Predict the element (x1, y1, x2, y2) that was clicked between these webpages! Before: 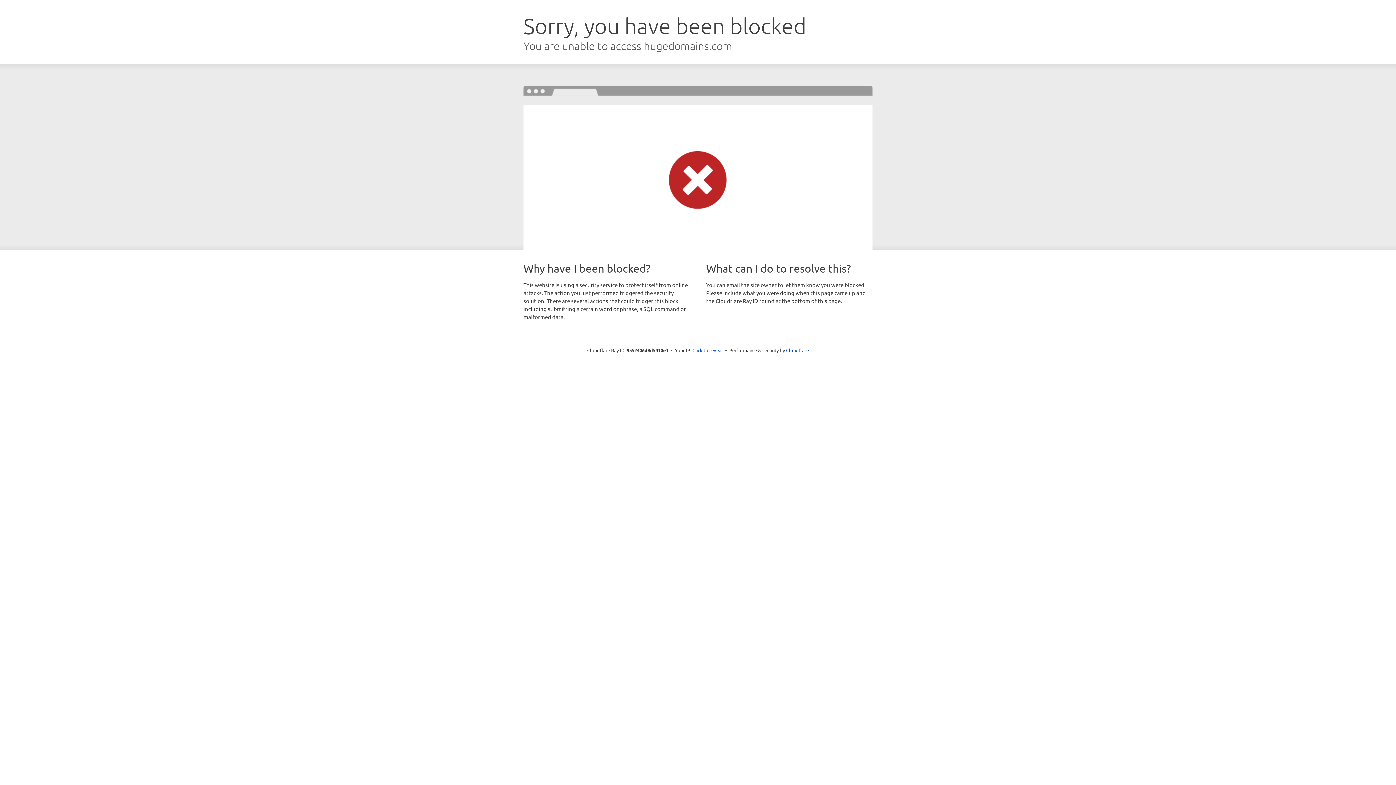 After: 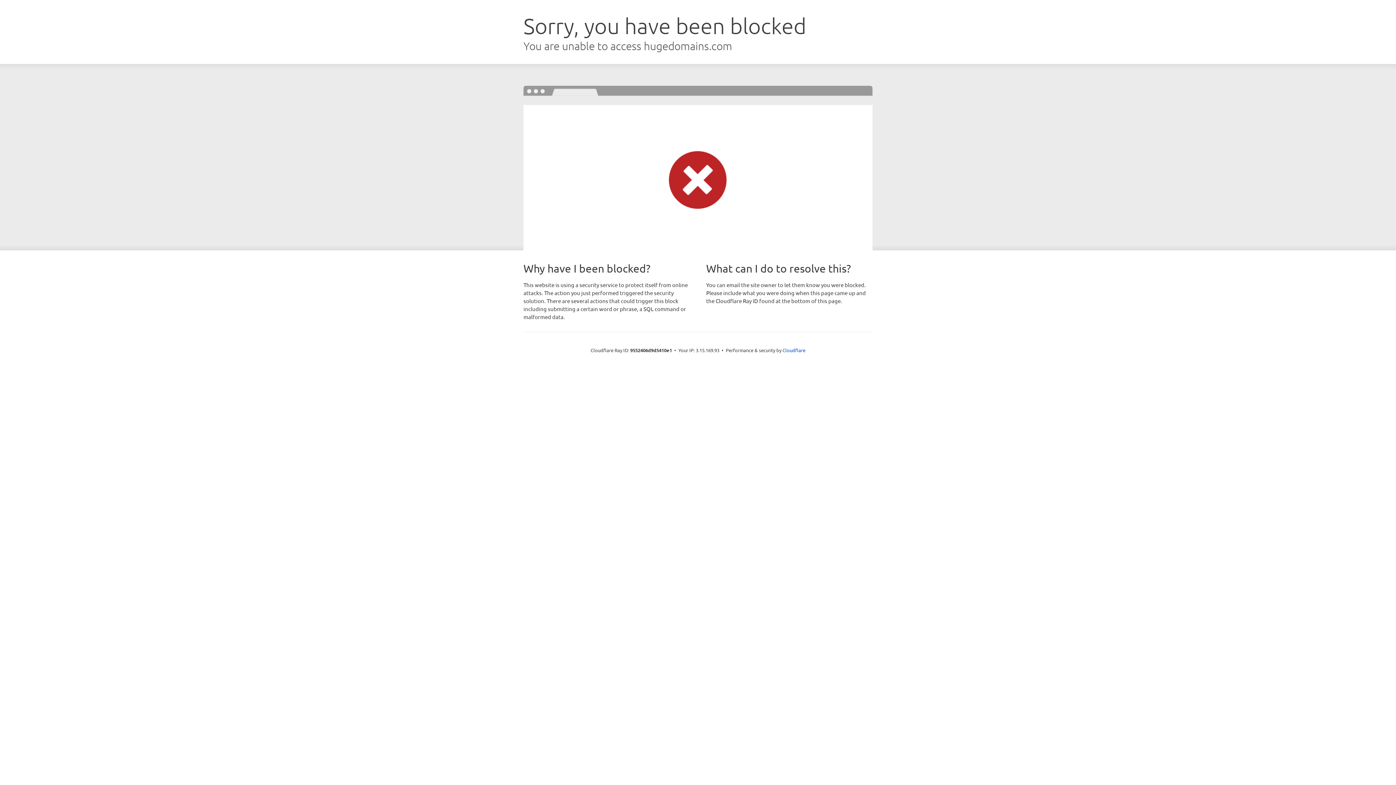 Action: bbox: (692, 346, 723, 353) label: Click to reveal